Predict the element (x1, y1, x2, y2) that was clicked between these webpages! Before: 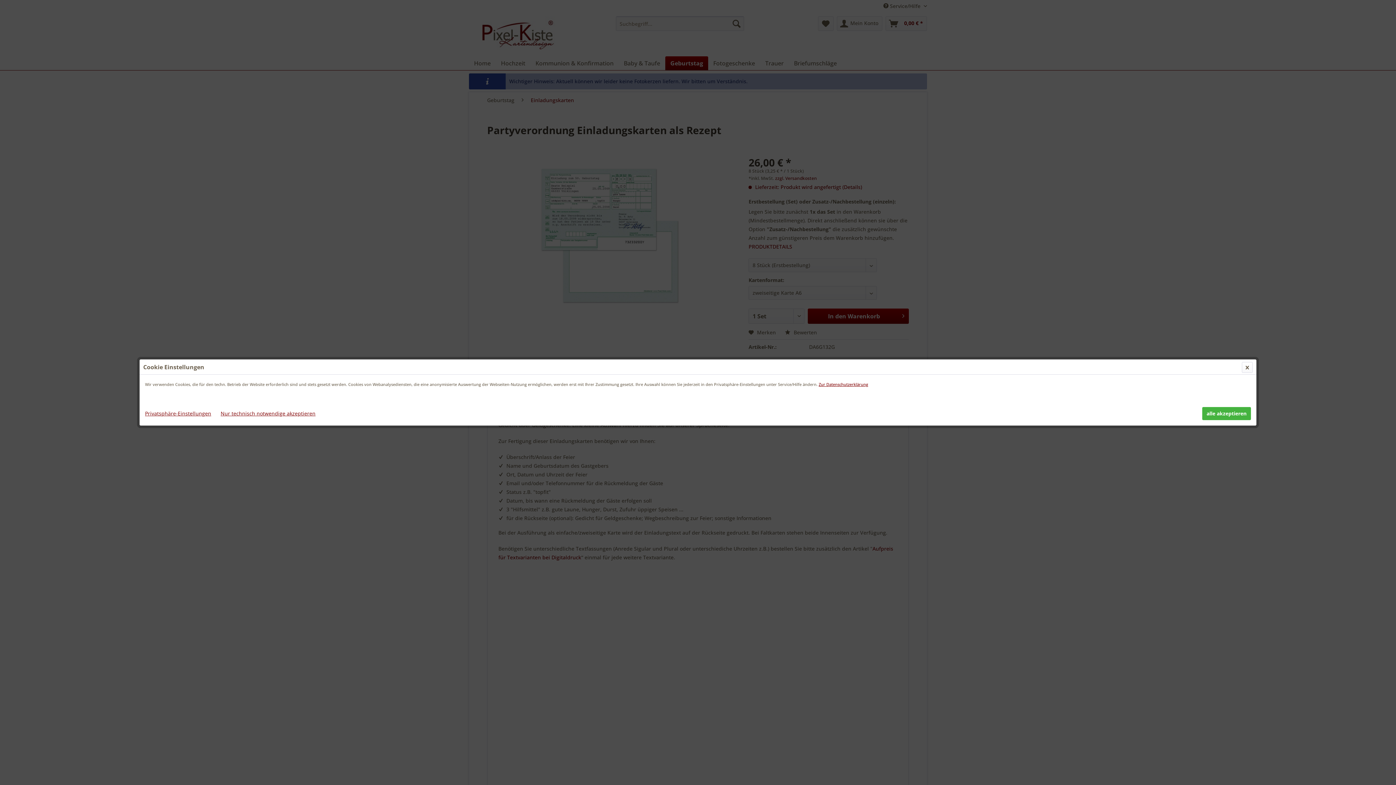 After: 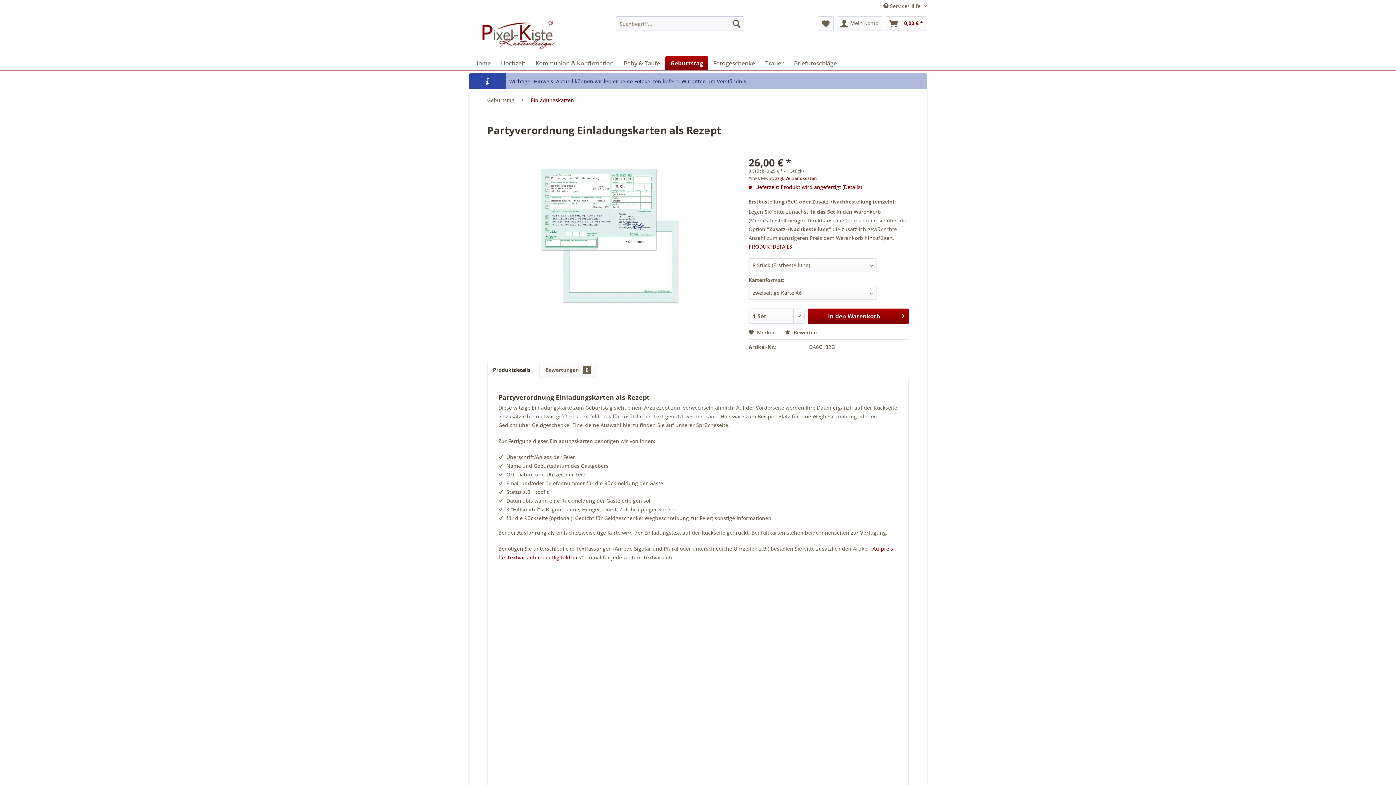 Action: bbox: (220, 407, 320, 420) label: Nur technisch notwendige akzeptieren